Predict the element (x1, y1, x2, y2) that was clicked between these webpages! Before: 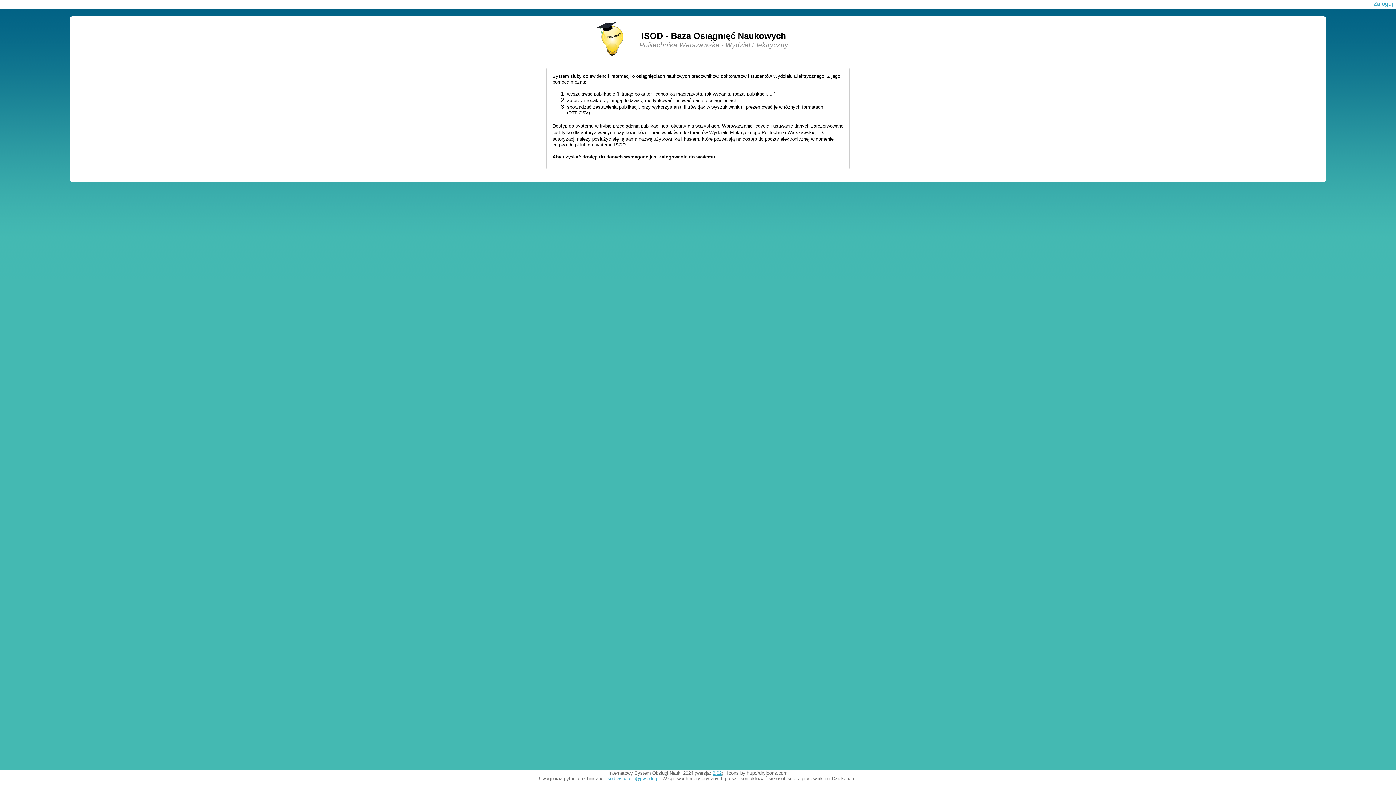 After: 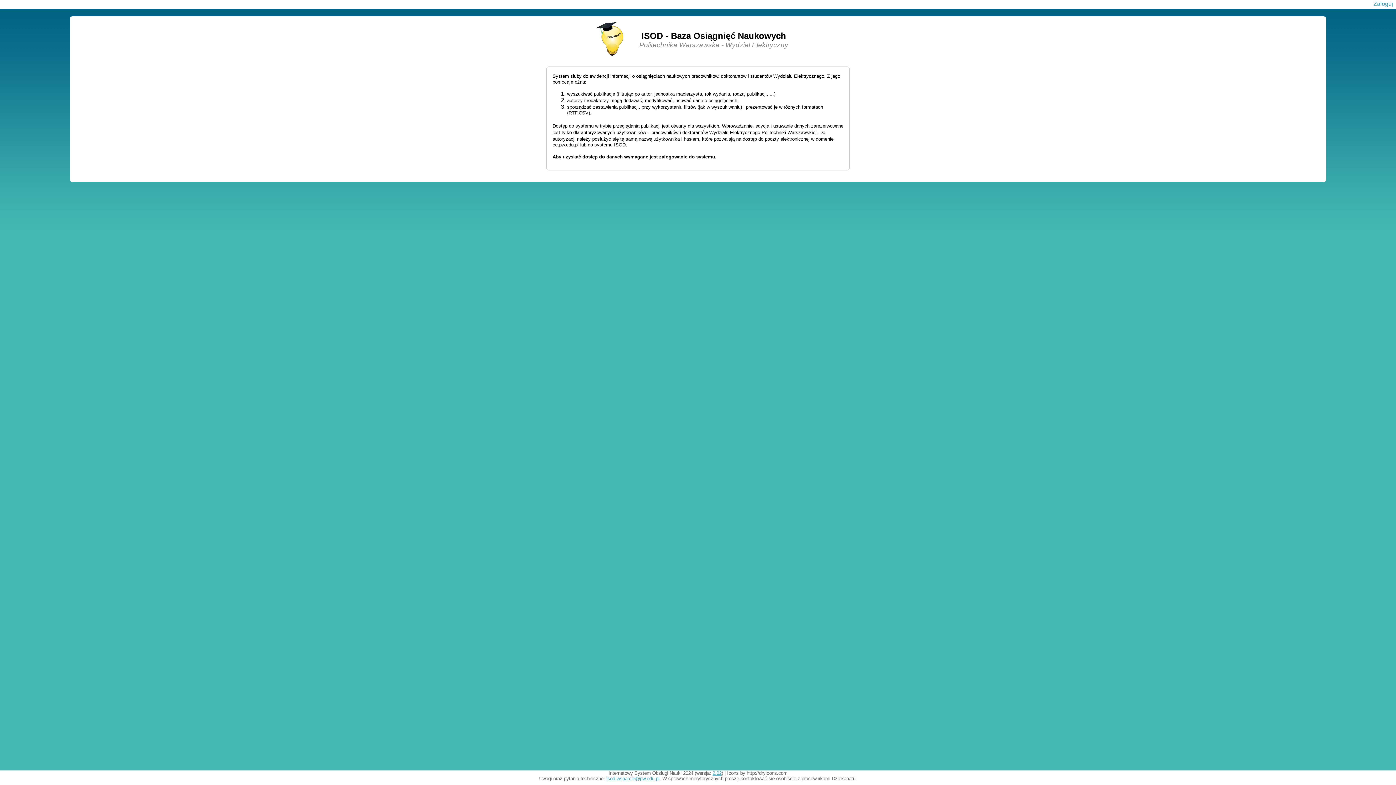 Action: label: isod.wsparcie@pw.edu.pl bbox: (606, 776, 659, 781)